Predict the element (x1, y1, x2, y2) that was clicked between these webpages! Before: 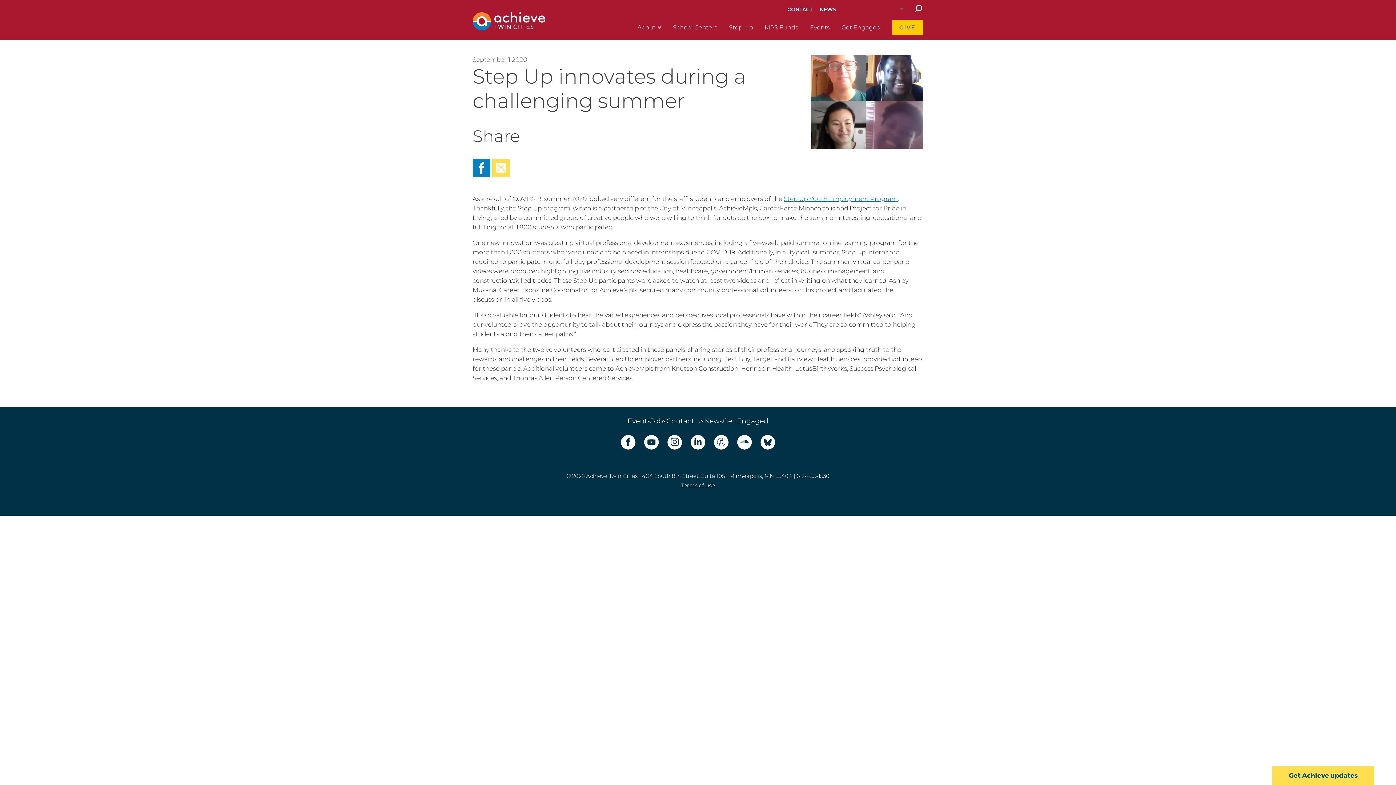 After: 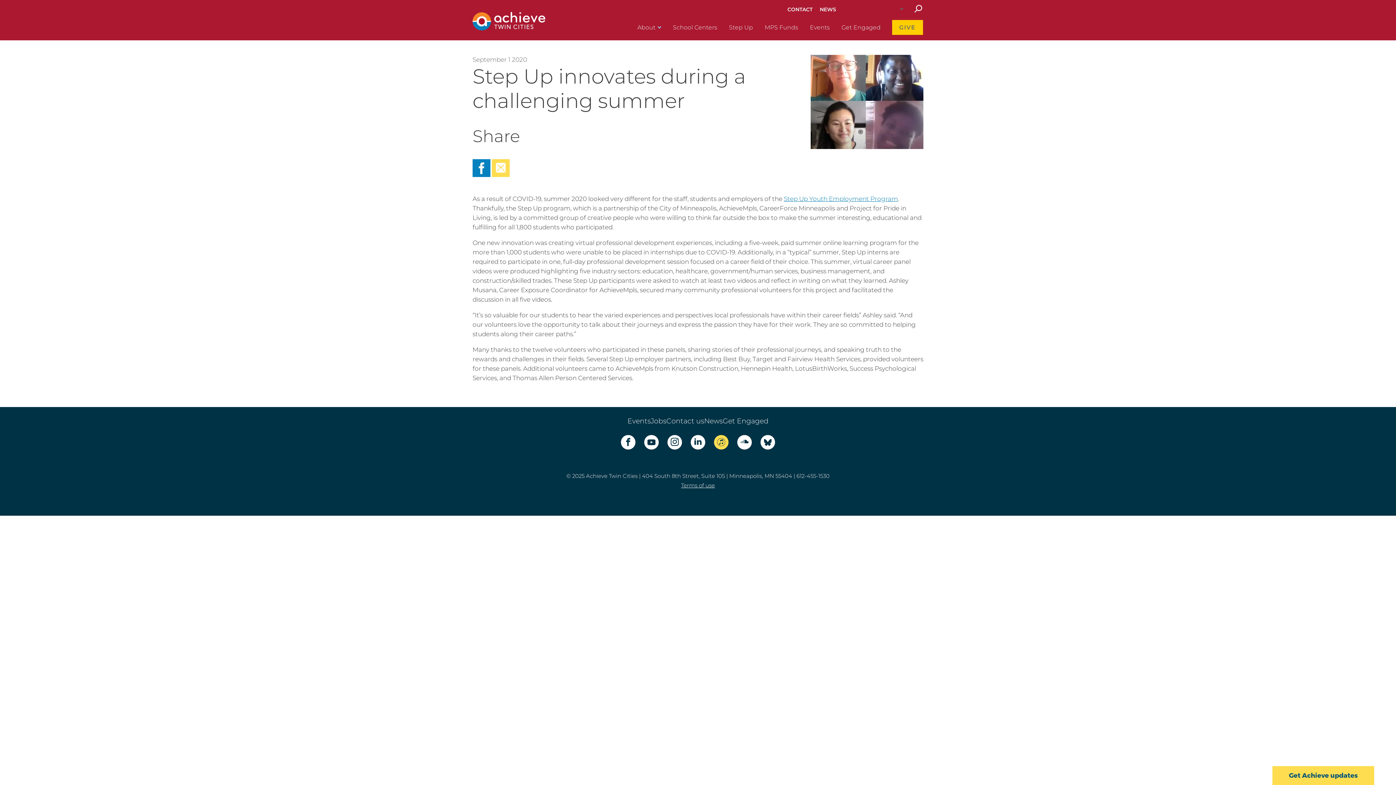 Action: bbox: (714, 435, 728, 449) label: iTunes